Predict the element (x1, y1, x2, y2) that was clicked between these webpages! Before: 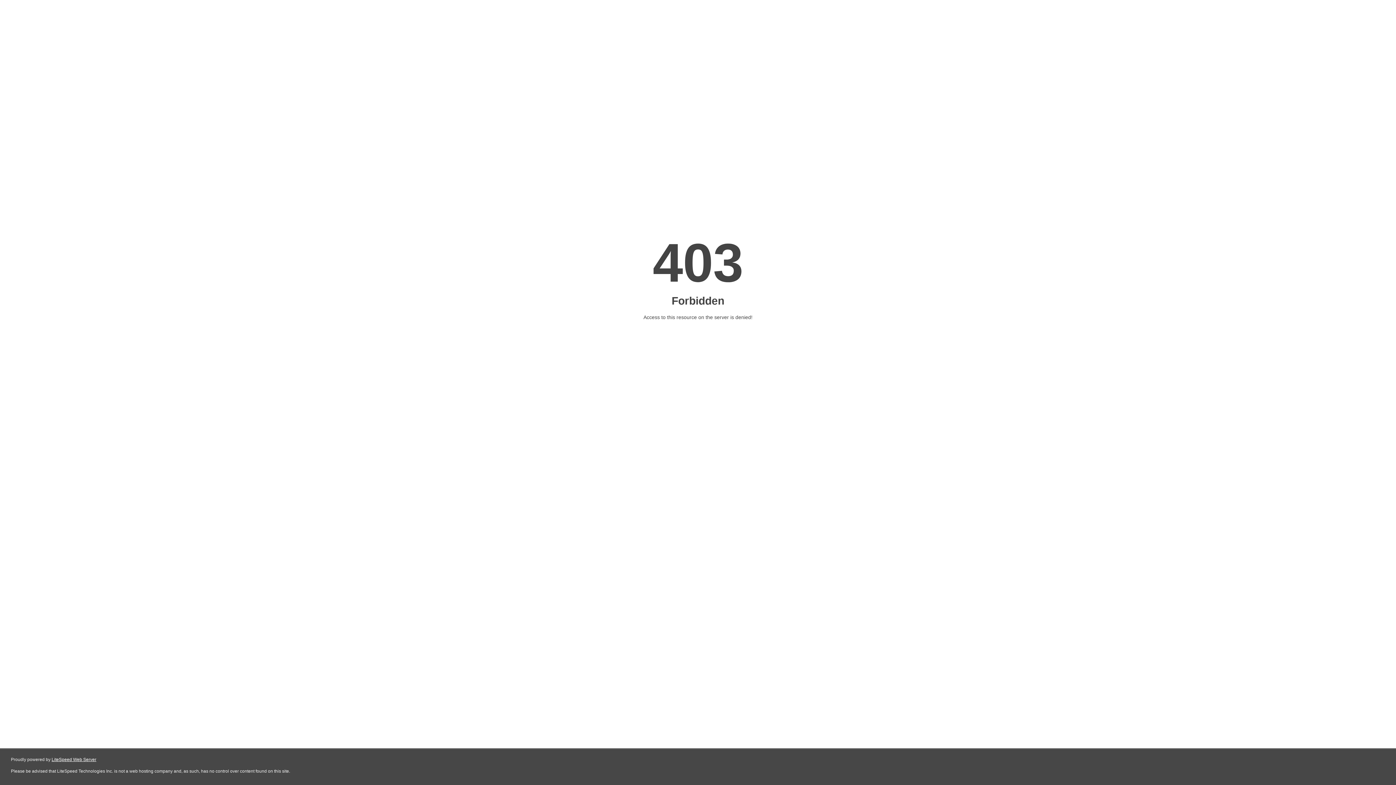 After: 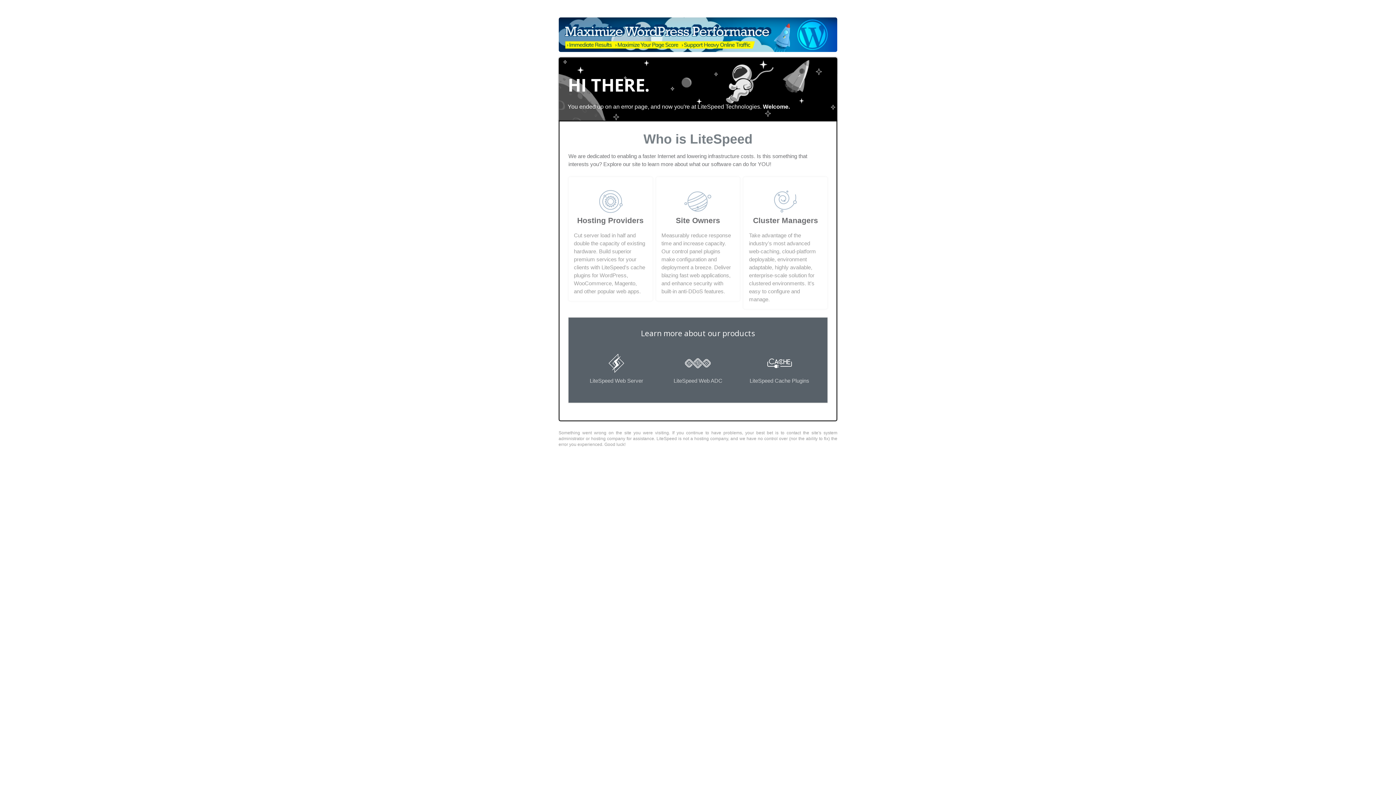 Action: label: LiteSpeed Web Server bbox: (51, 757, 96, 762)